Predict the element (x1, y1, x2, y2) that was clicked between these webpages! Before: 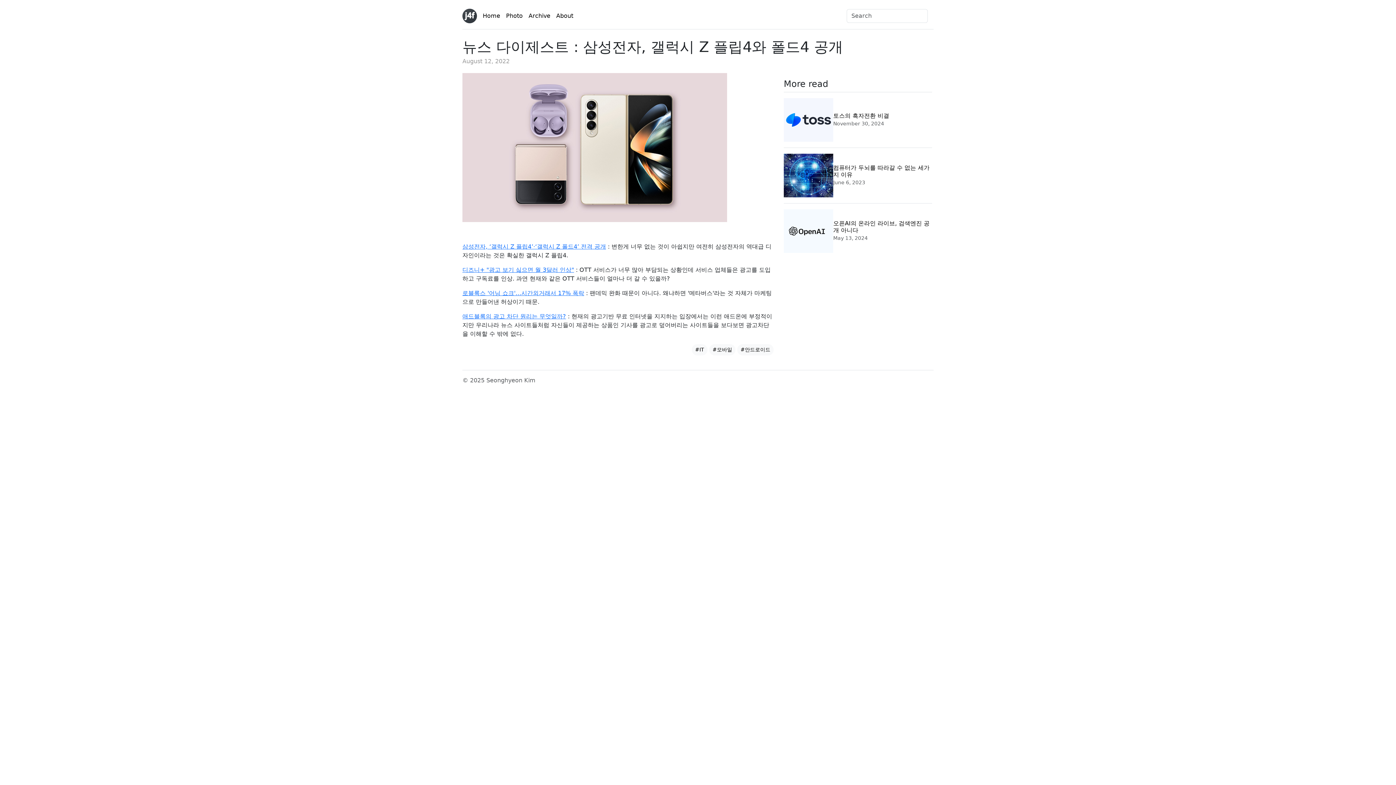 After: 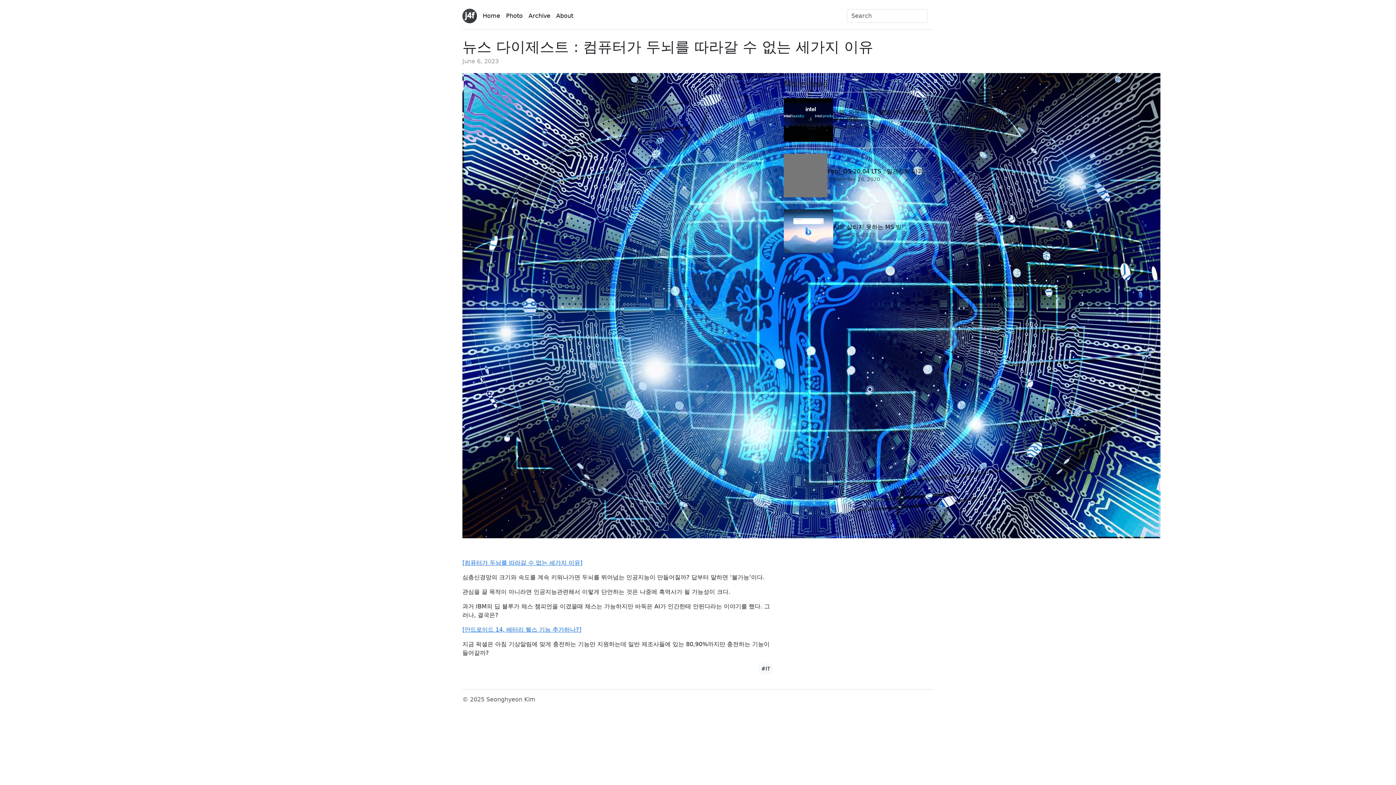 Action: label: 컴퓨터가 두뇌를 따라갈 수 없는 세가지 이유
June 6, 2023 bbox: (784, 147, 932, 203)